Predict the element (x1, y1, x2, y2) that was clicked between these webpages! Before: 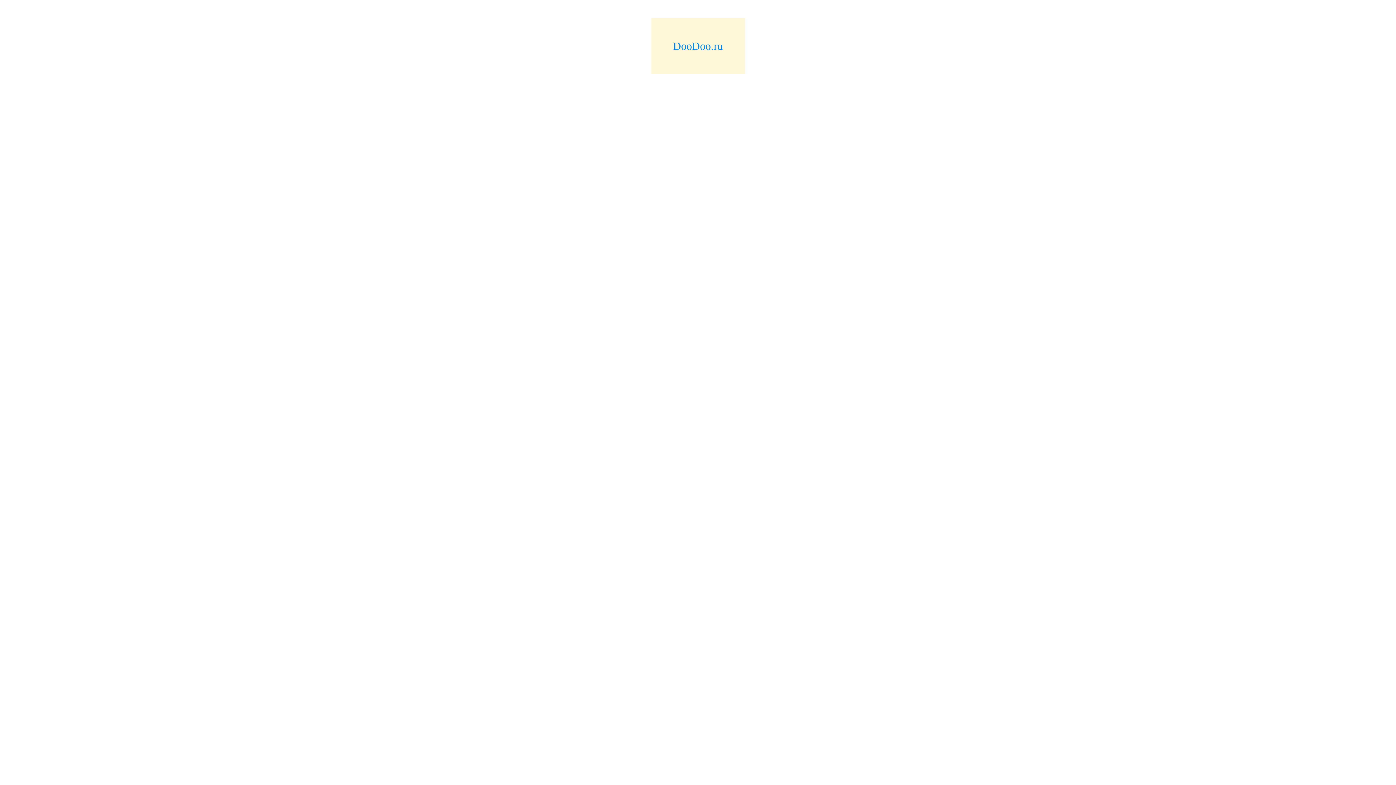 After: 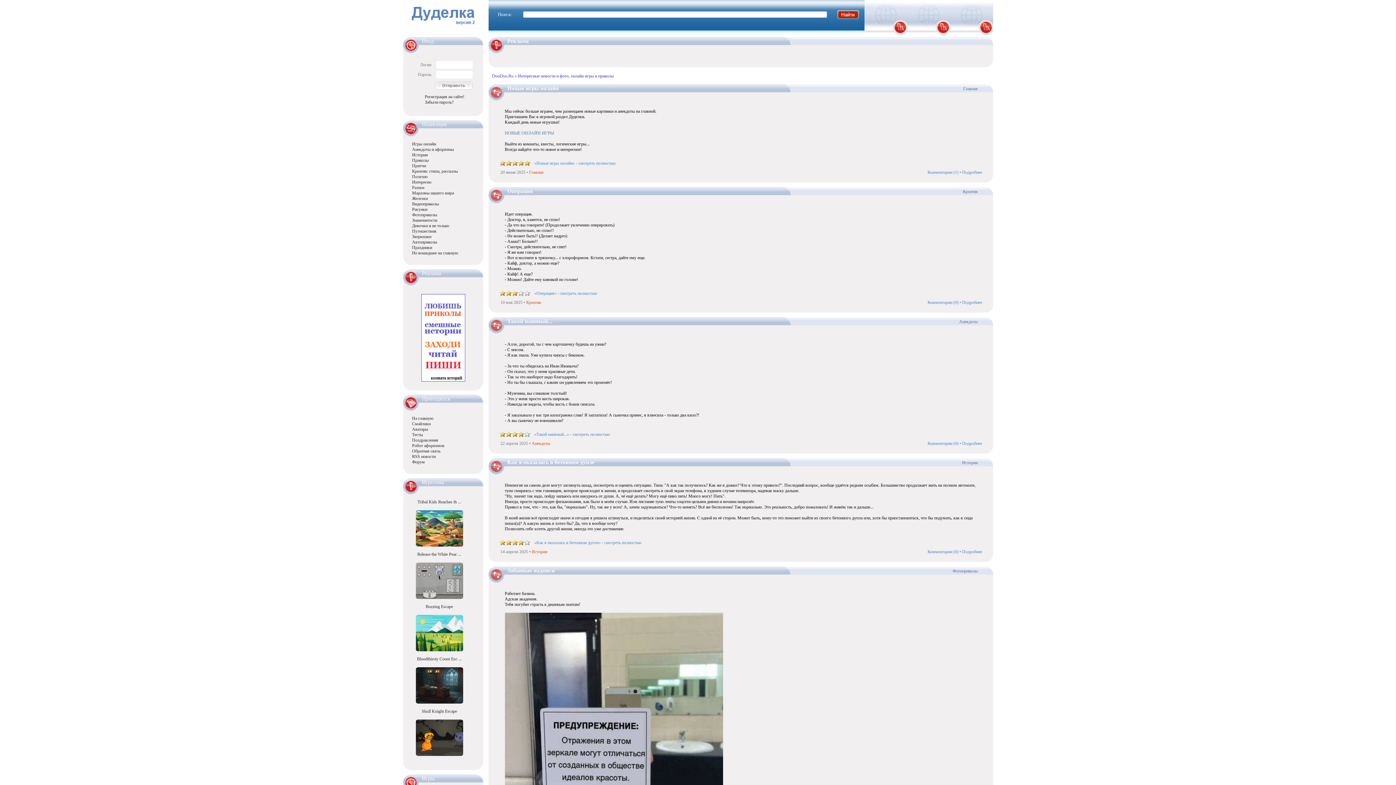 Action: label: DooDoo.ru bbox: (673, 40, 723, 52)